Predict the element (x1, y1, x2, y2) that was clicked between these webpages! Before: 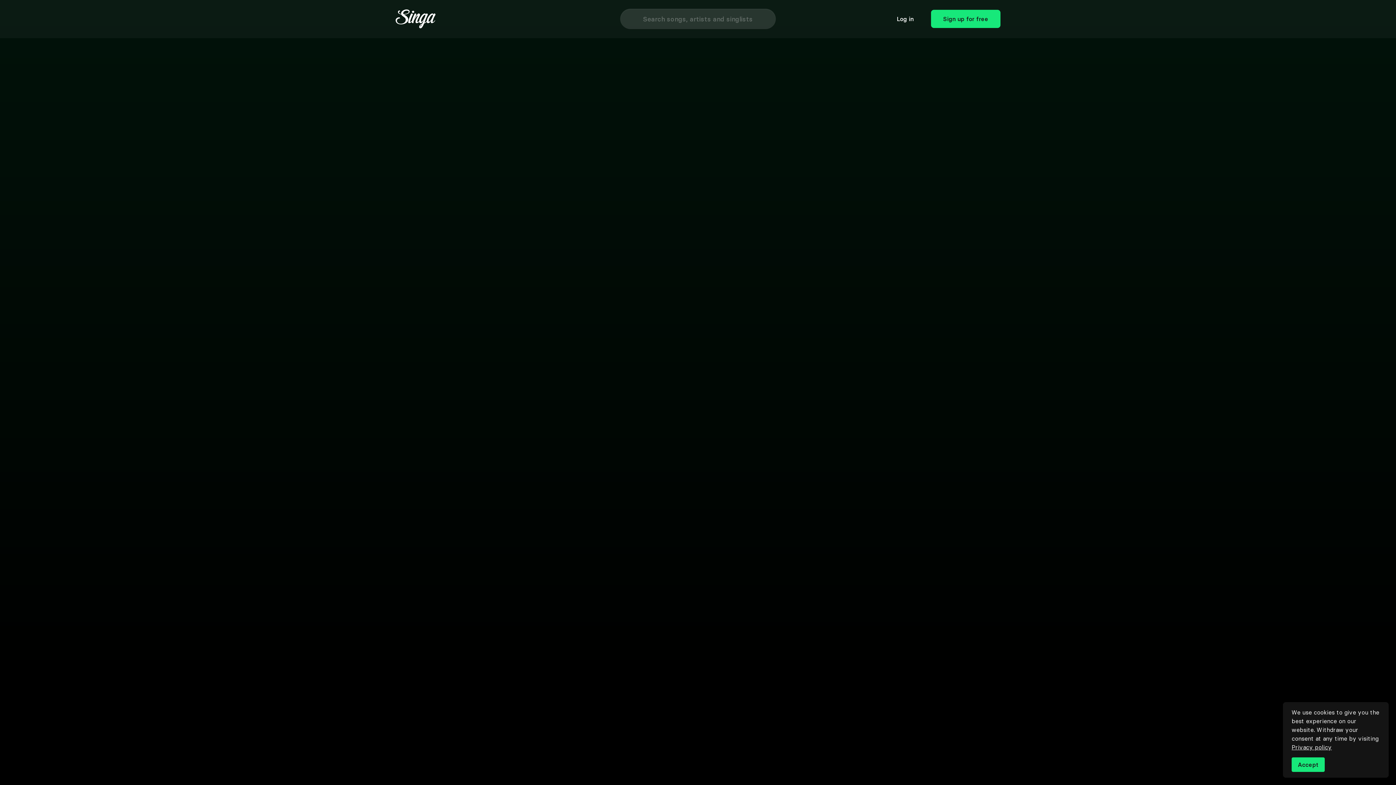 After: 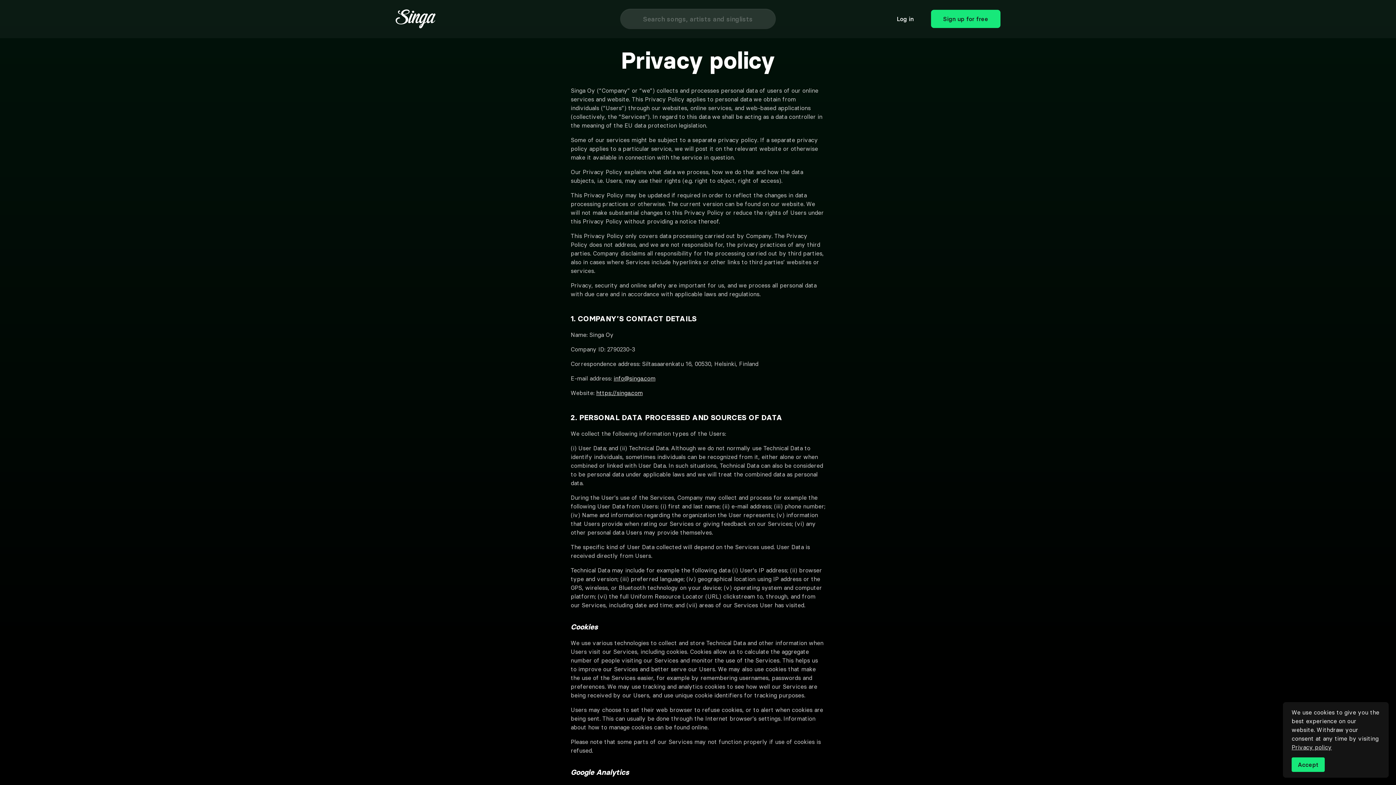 Action: label: Privacy policy bbox: (1292, 744, 1332, 751)